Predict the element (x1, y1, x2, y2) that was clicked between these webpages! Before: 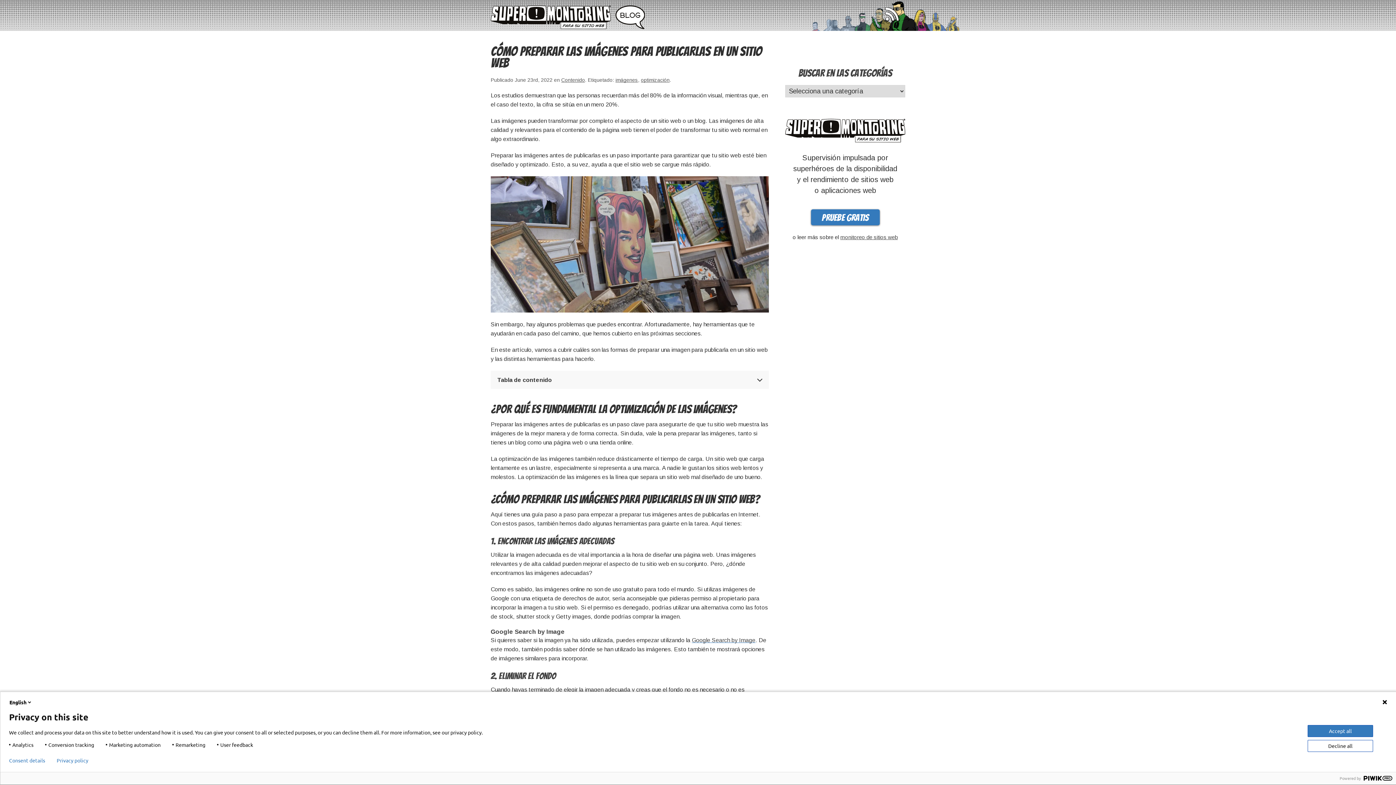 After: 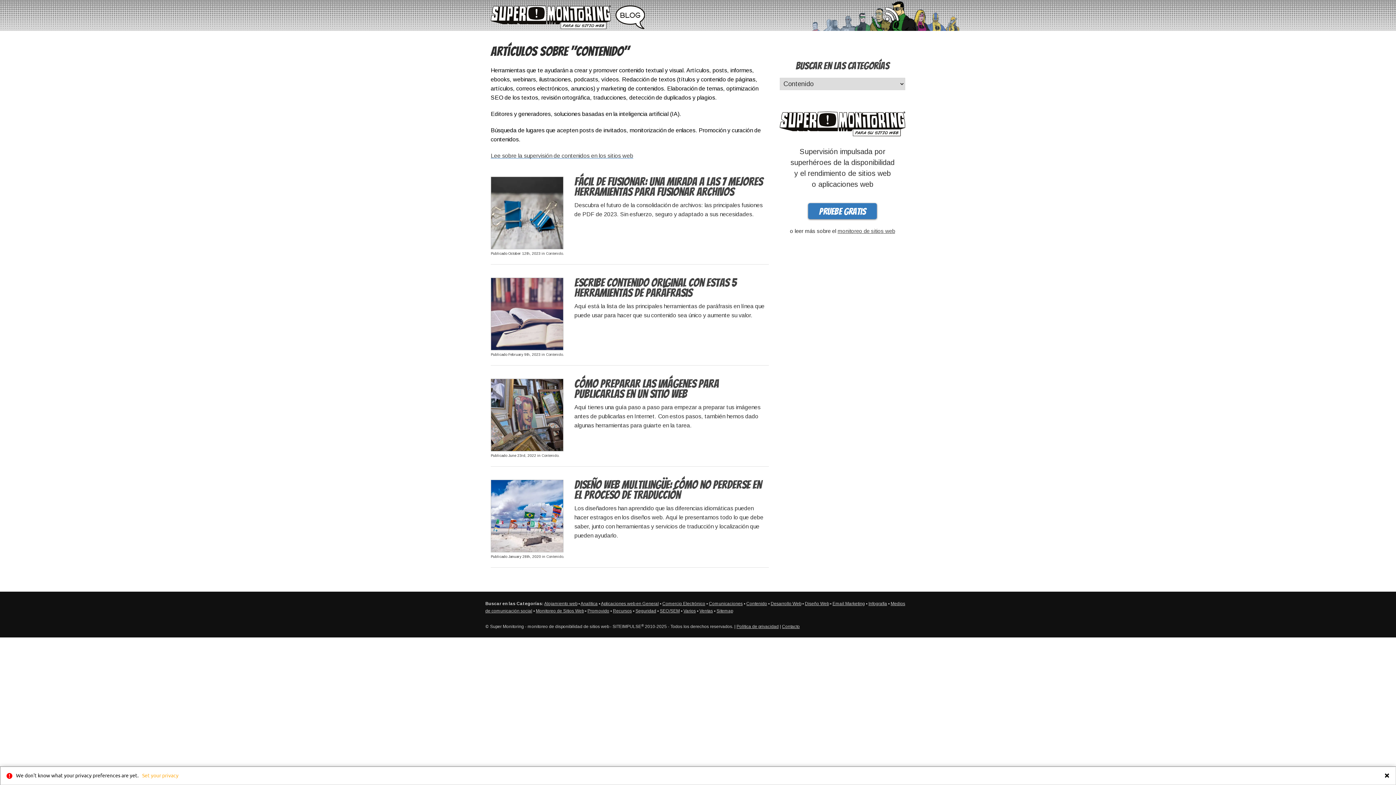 Action: bbox: (561, 77, 585, 82) label: Contenido